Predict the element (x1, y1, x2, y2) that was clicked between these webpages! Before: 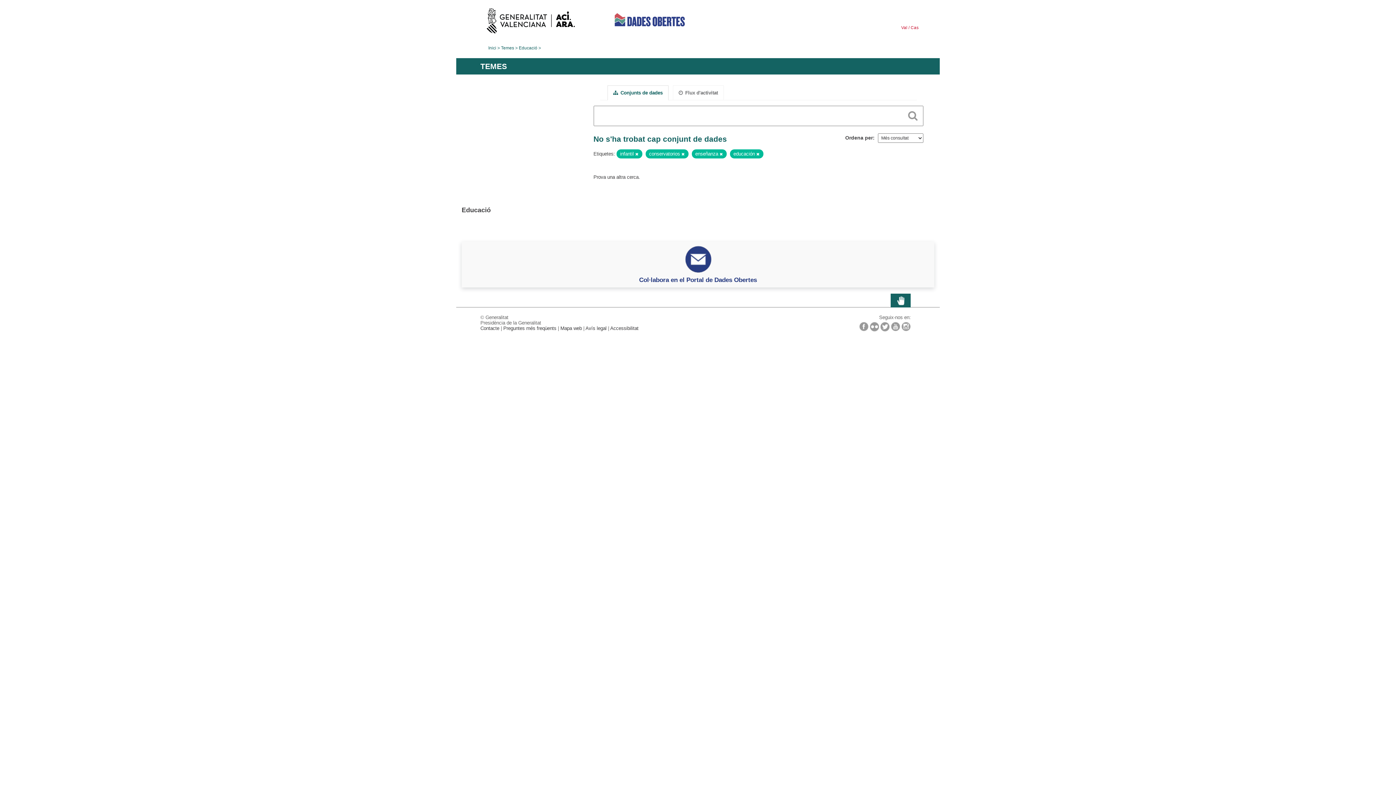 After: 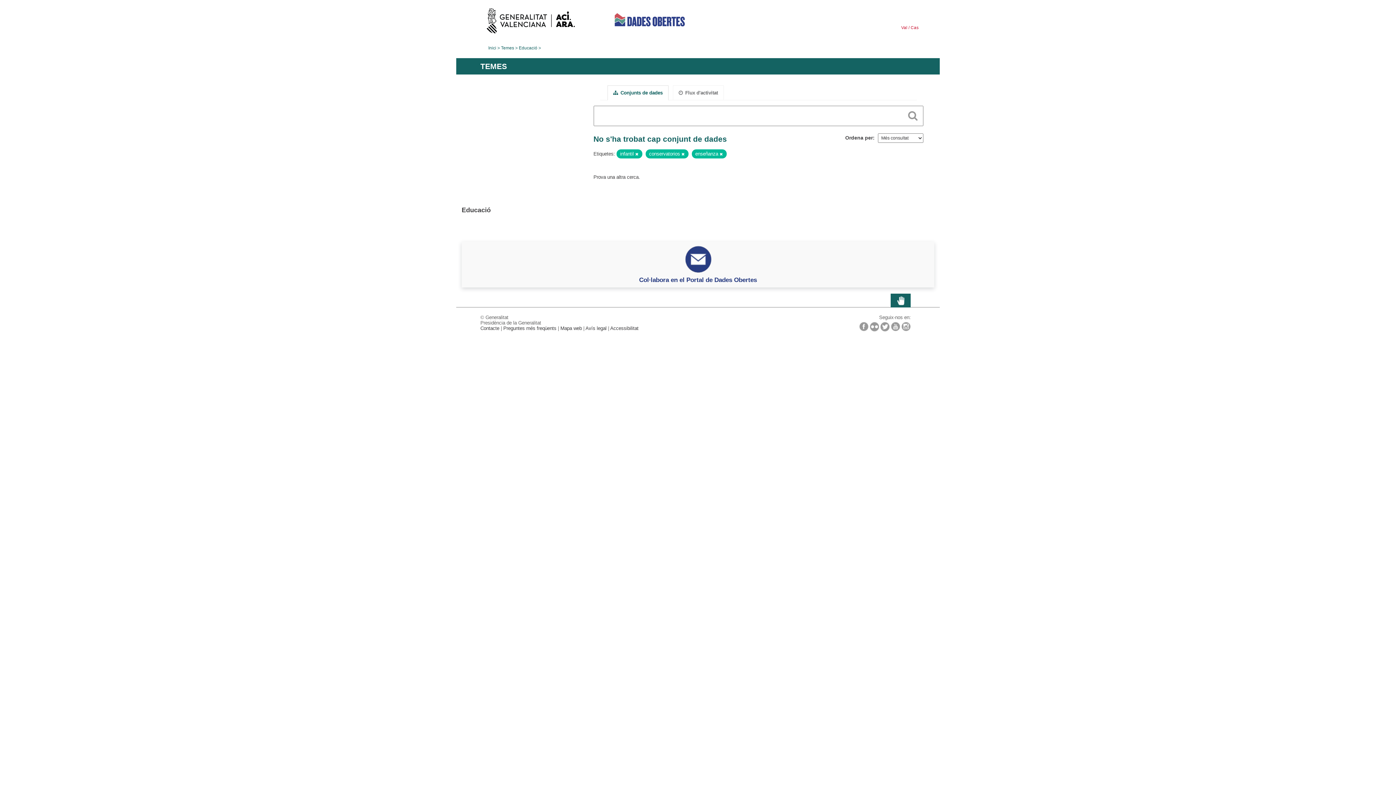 Action: bbox: (756, 152, 759, 156)